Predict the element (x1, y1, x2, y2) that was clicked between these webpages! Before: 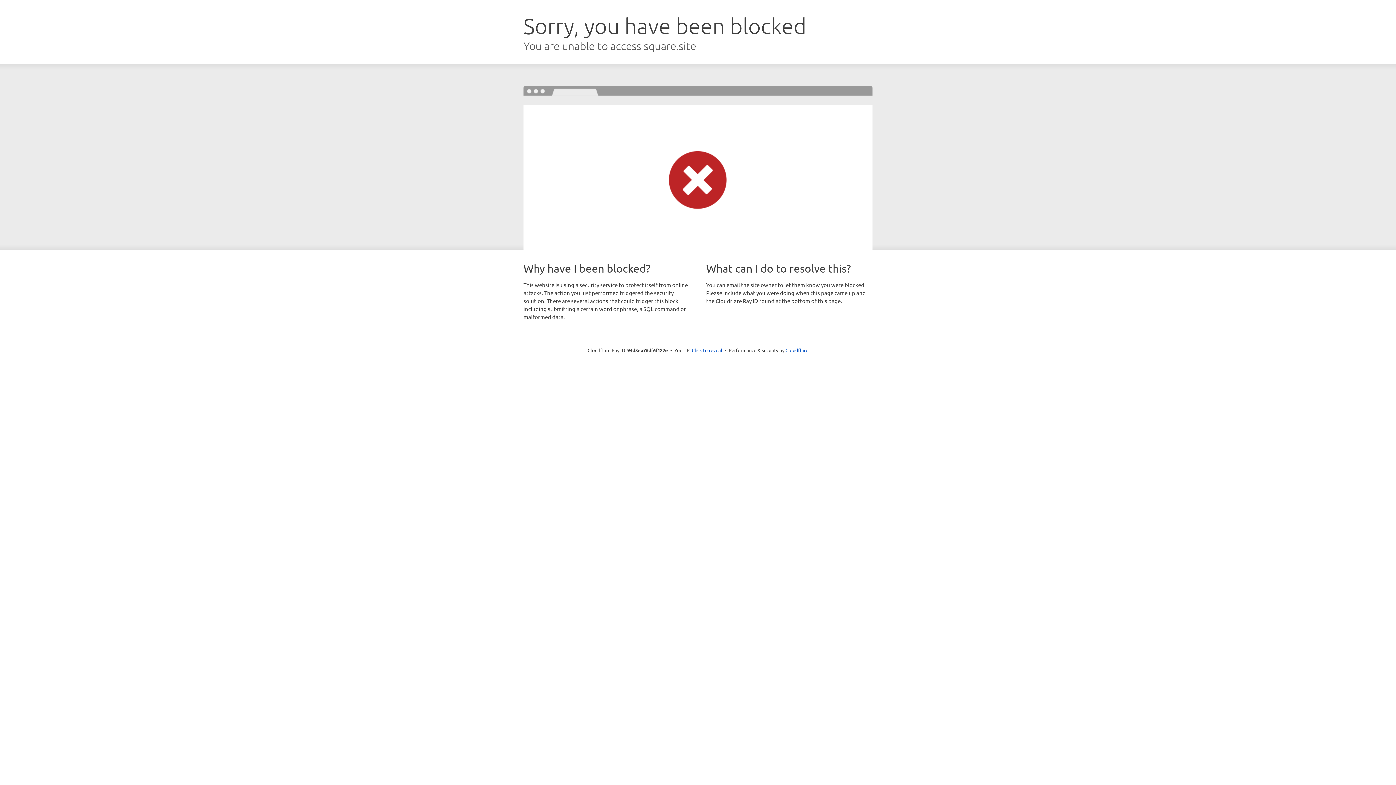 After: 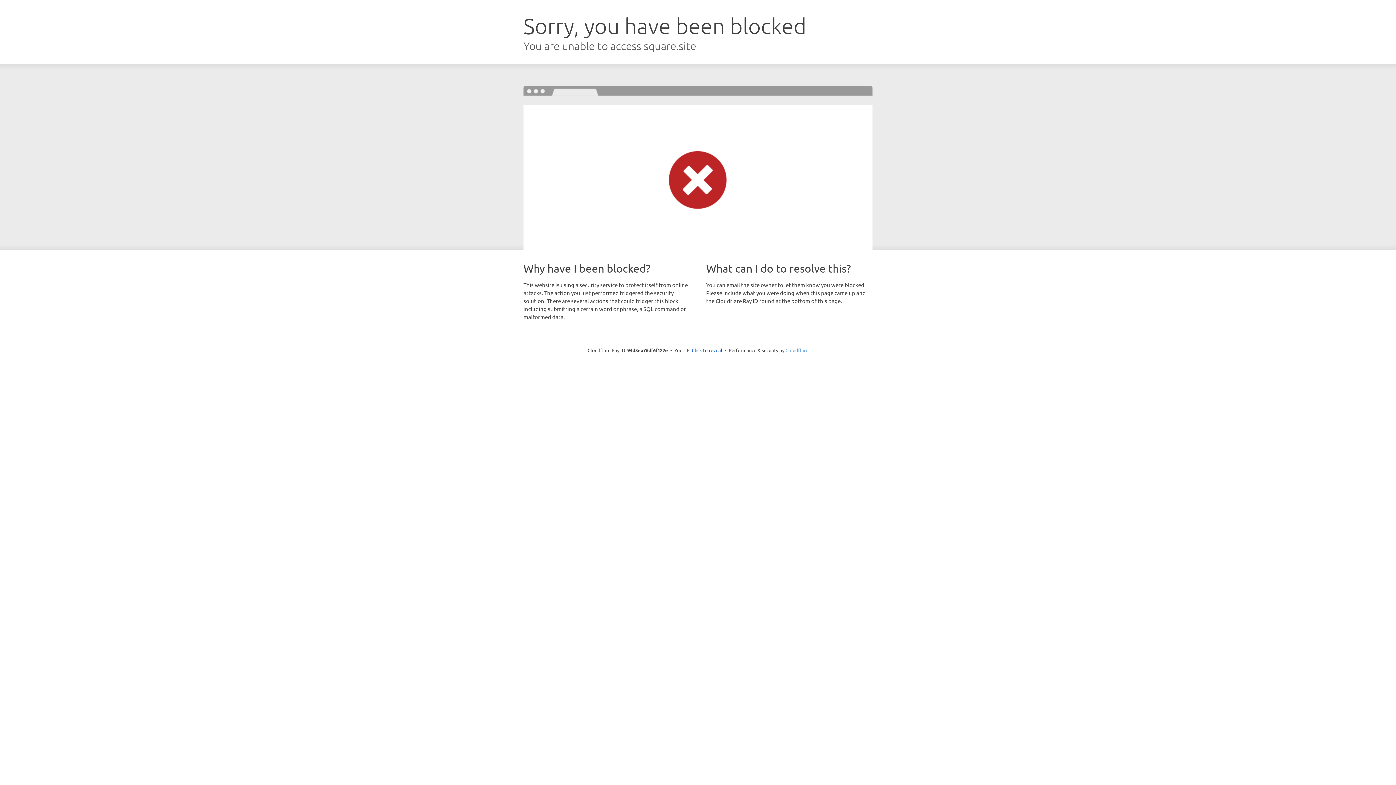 Action: label: Cloudflare bbox: (785, 347, 808, 353)